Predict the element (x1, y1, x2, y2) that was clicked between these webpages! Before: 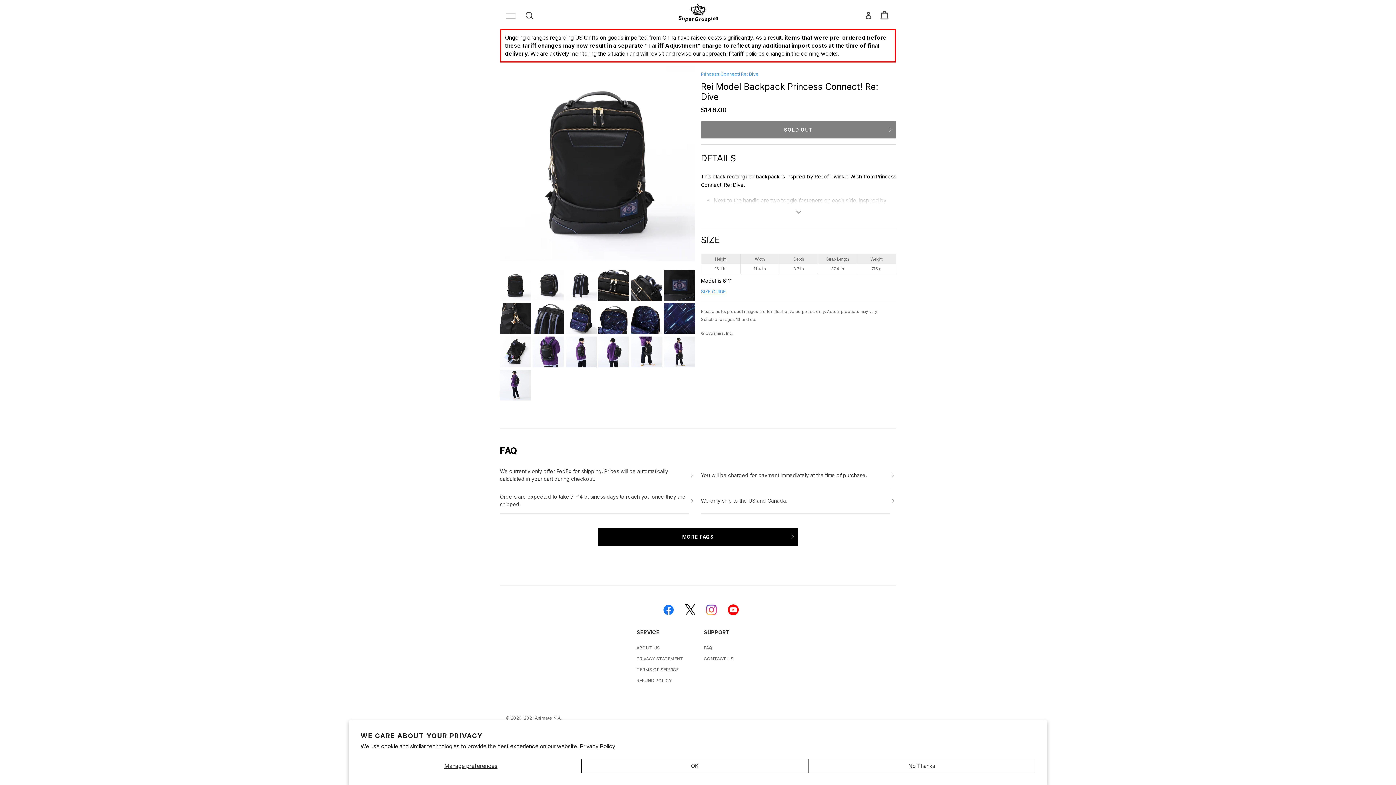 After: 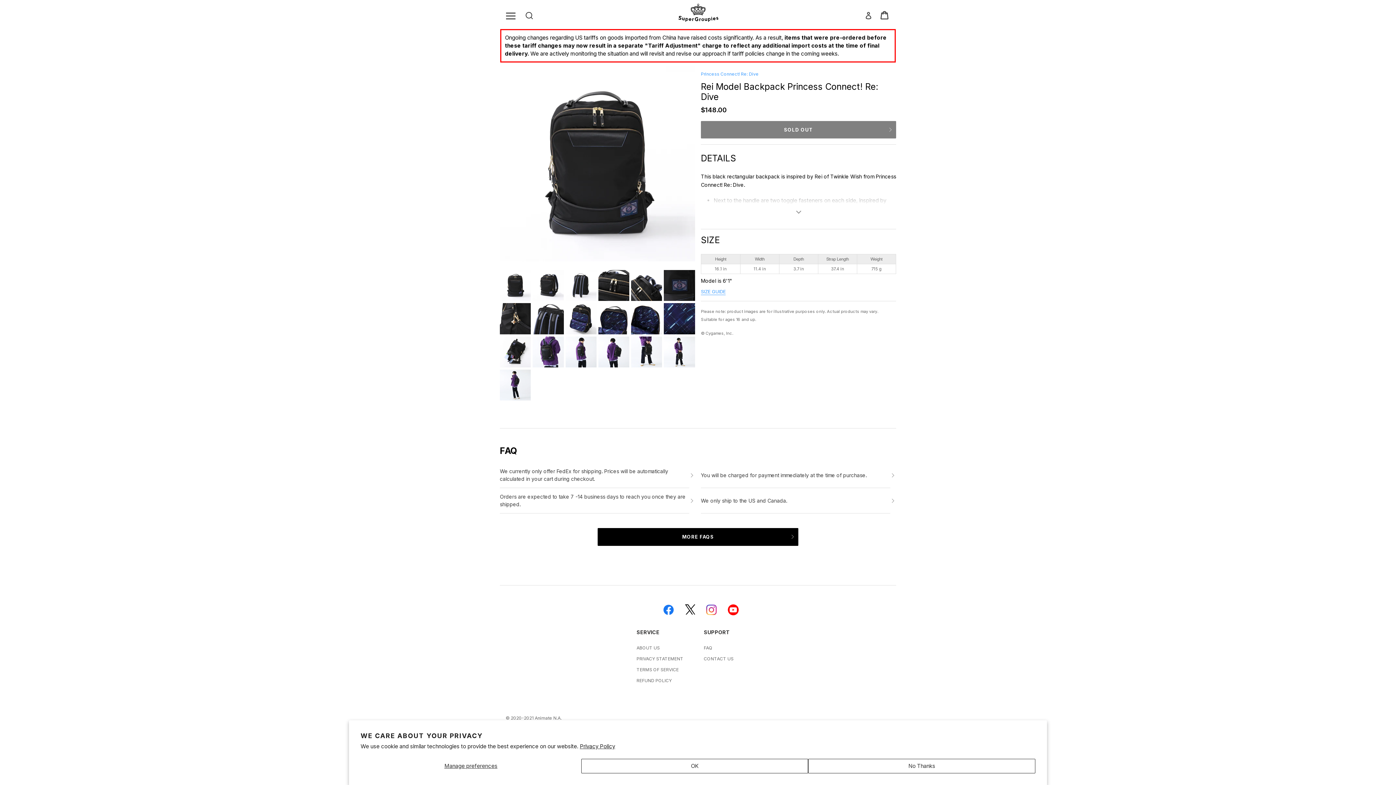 Action: label: FAQ bbox: (704, 645, 712, 650)